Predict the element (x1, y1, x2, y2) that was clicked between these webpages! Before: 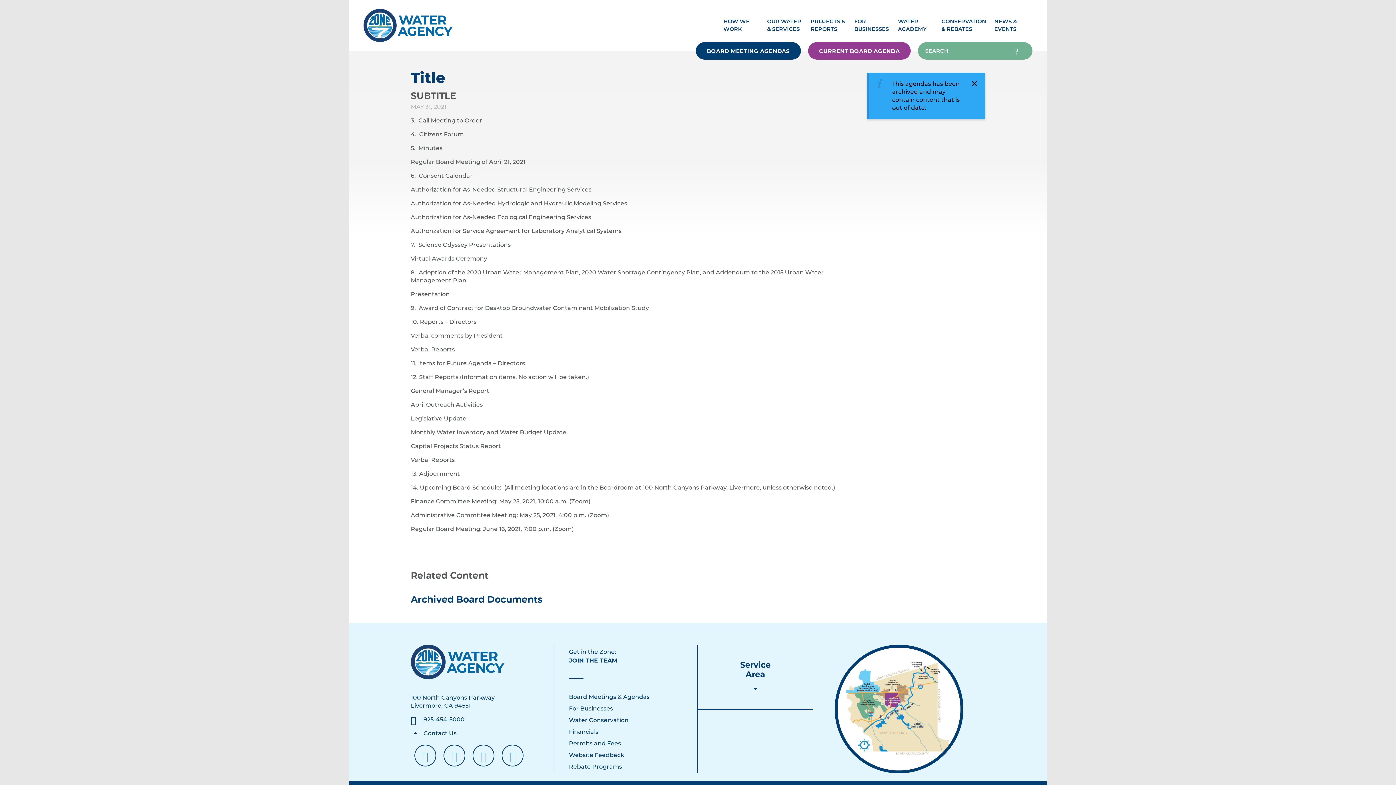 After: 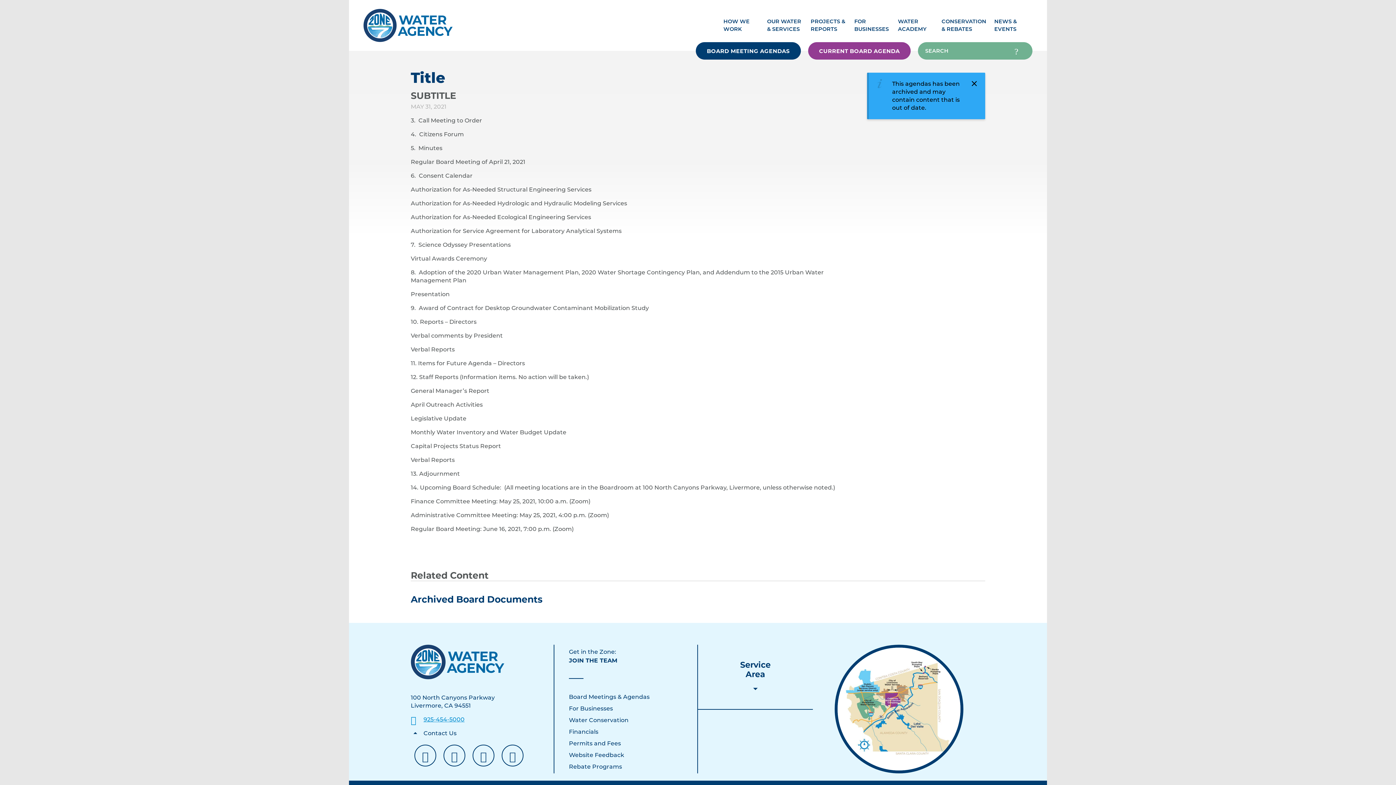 Action: bbox: (410, 716, 464, 723) label: 925-454-5000